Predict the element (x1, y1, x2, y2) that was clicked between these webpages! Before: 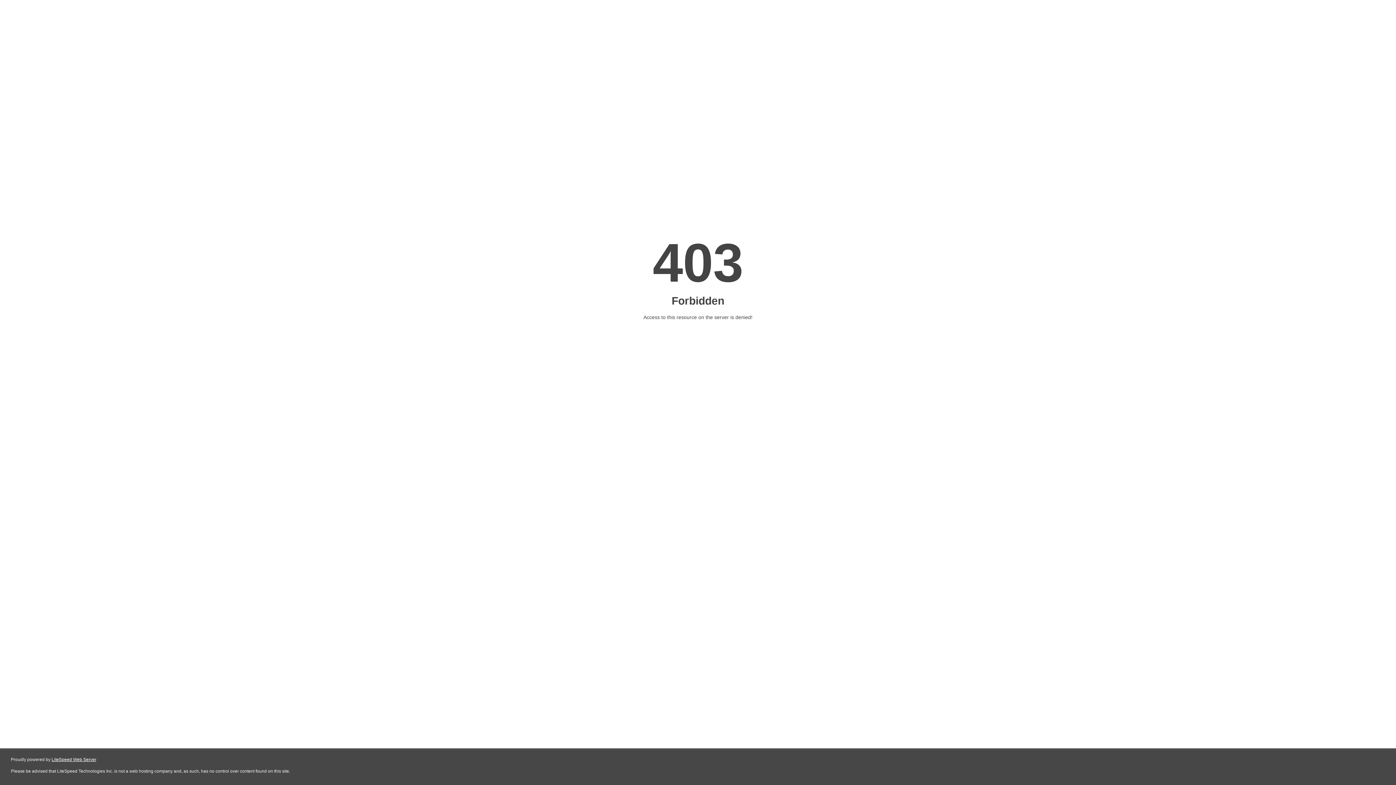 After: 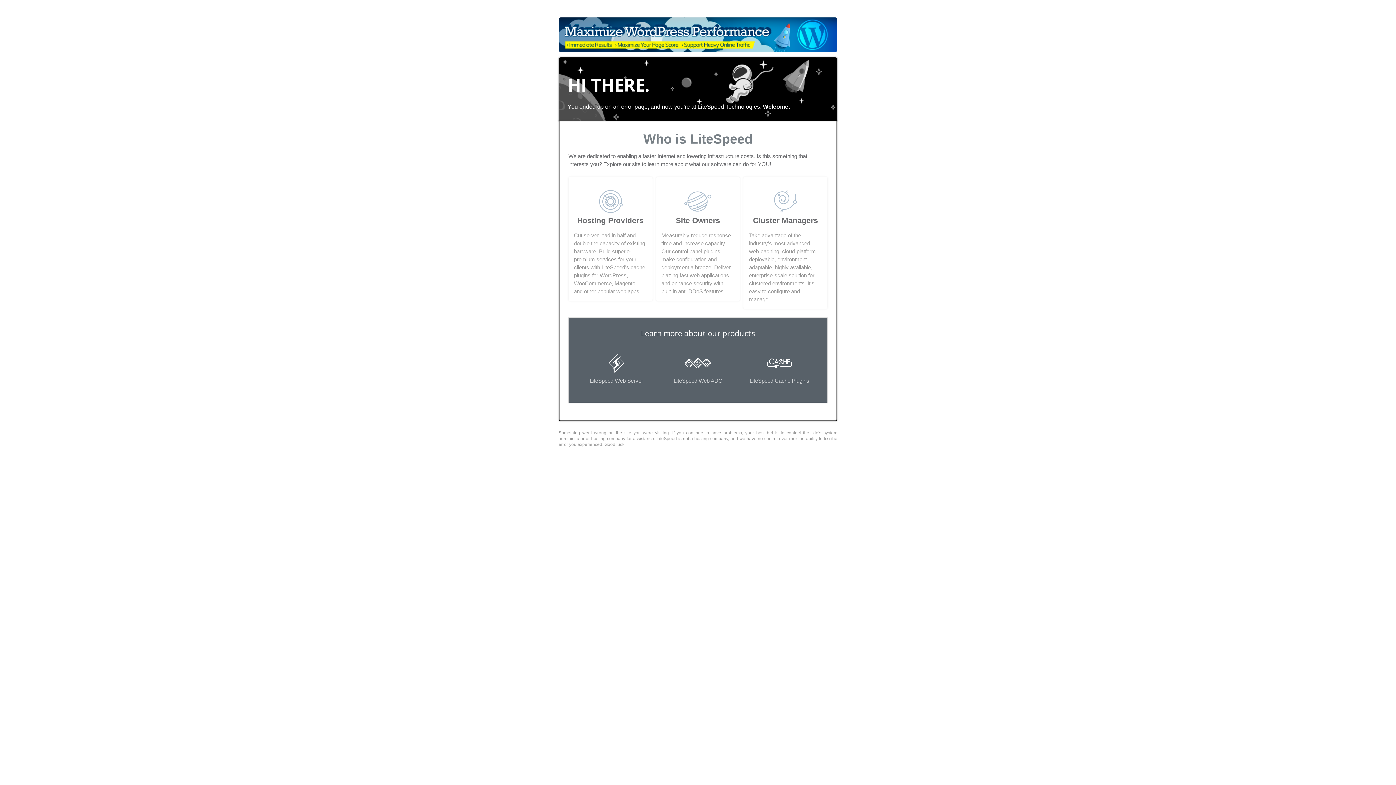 Action: label: LiteSpeed Web Server bbox: (51, 757, 96, 762)